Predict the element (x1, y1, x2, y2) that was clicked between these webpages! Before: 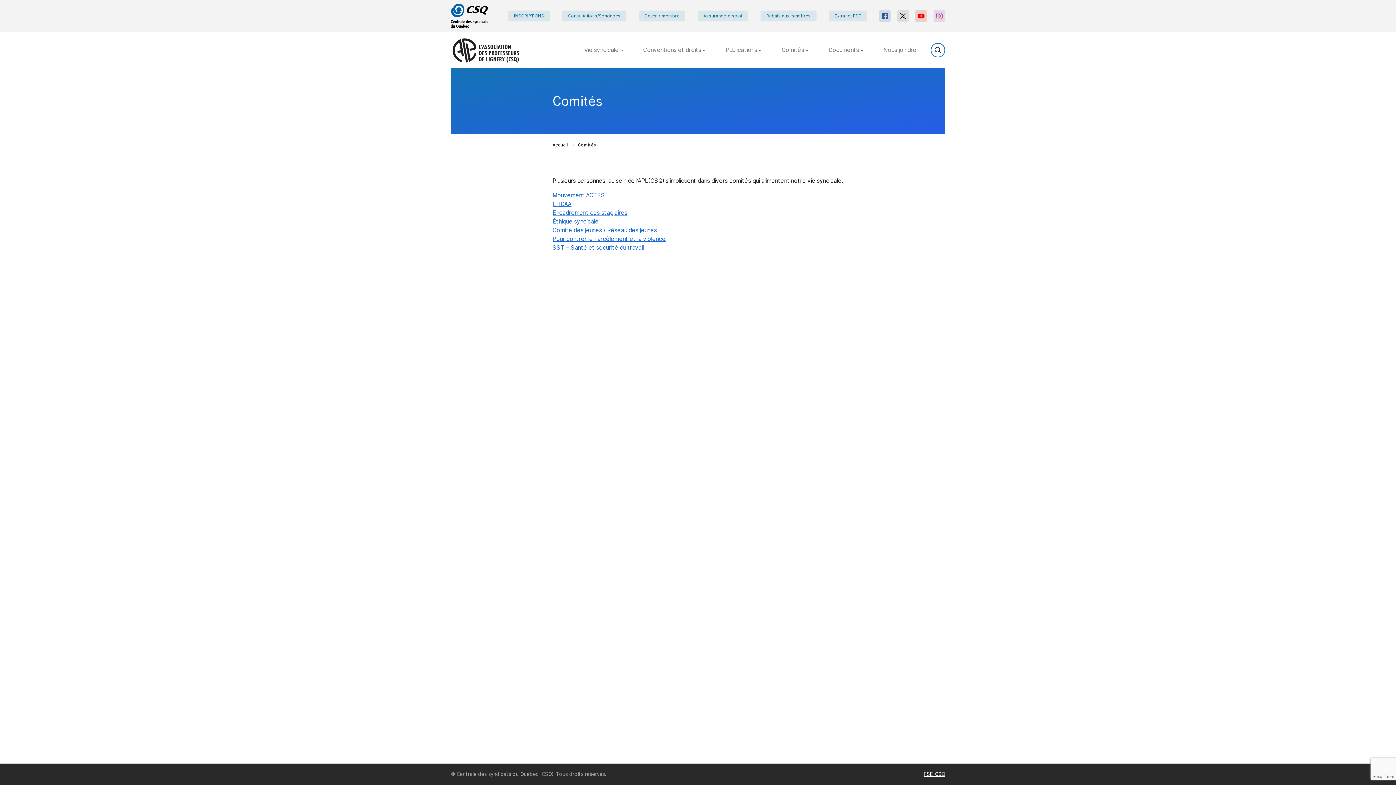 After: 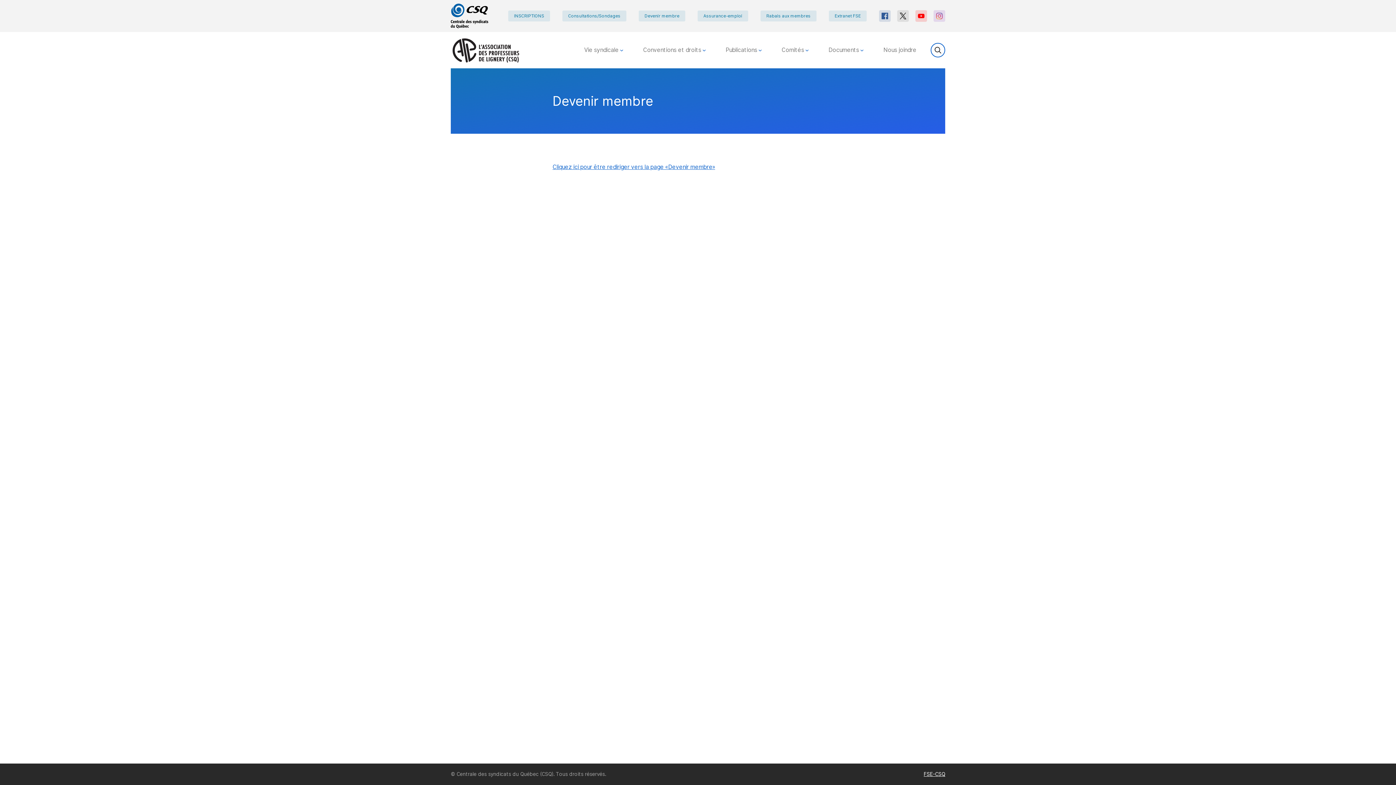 Action: label: Devenir membre bbox: (638, 10, 685, 21)